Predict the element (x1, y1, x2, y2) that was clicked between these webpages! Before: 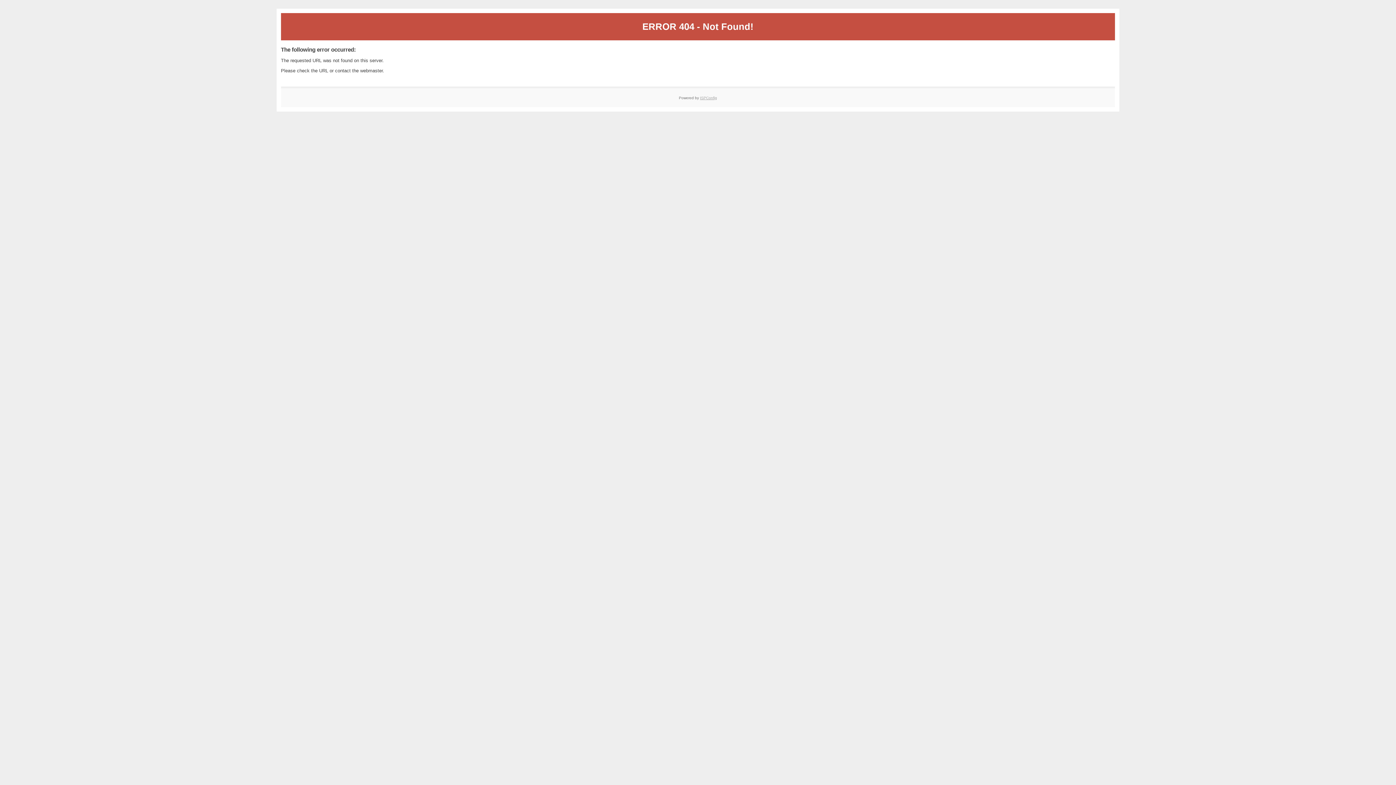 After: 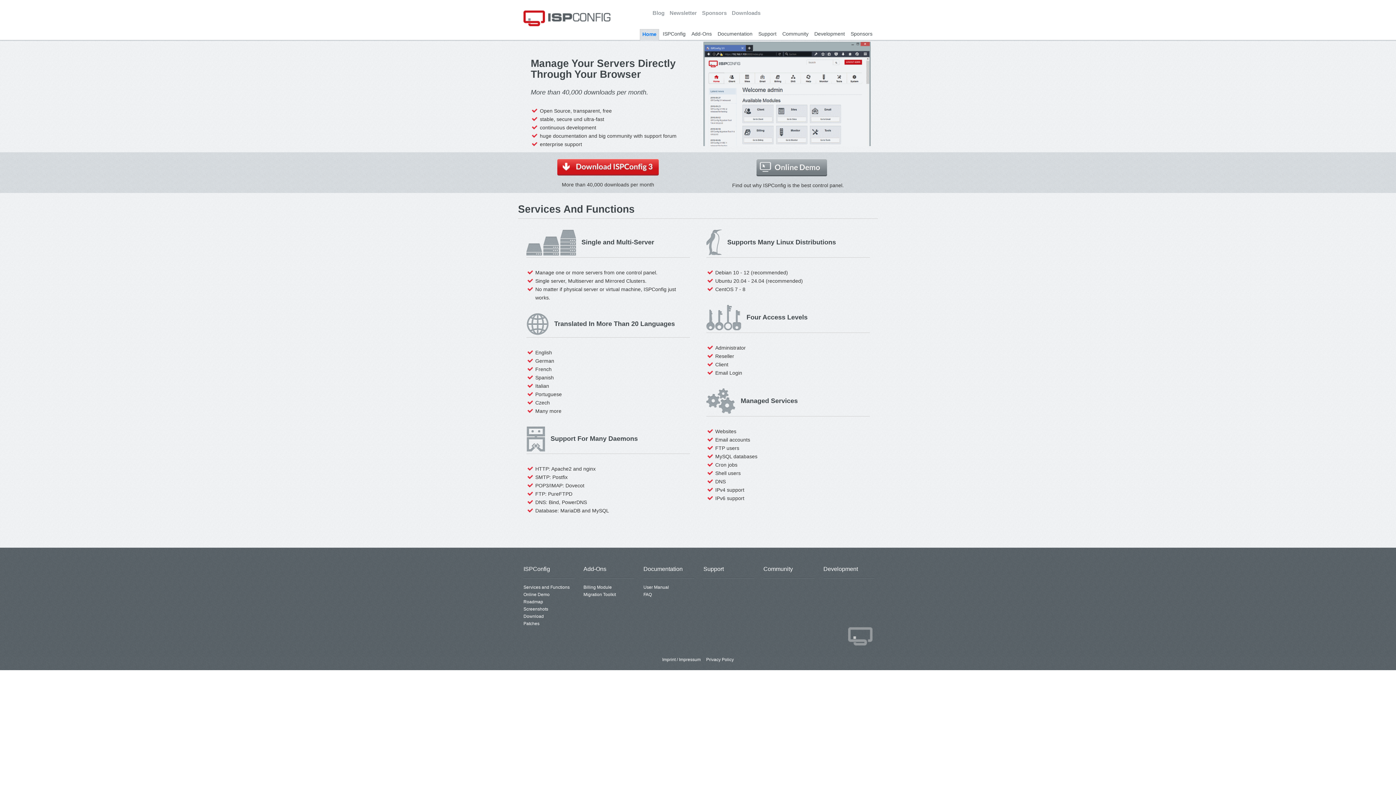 Action: bbox: (700, 95, 717, 99) label: ISPConfig